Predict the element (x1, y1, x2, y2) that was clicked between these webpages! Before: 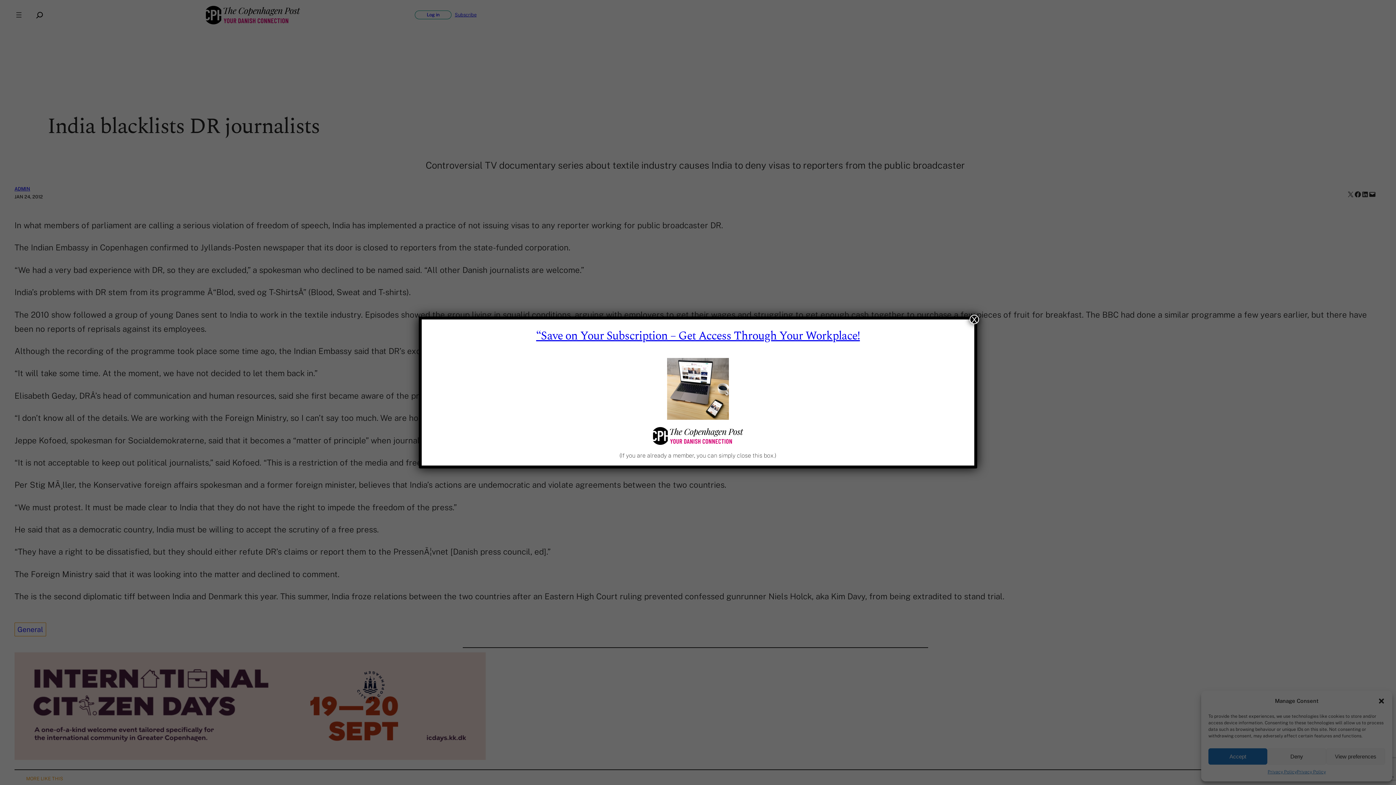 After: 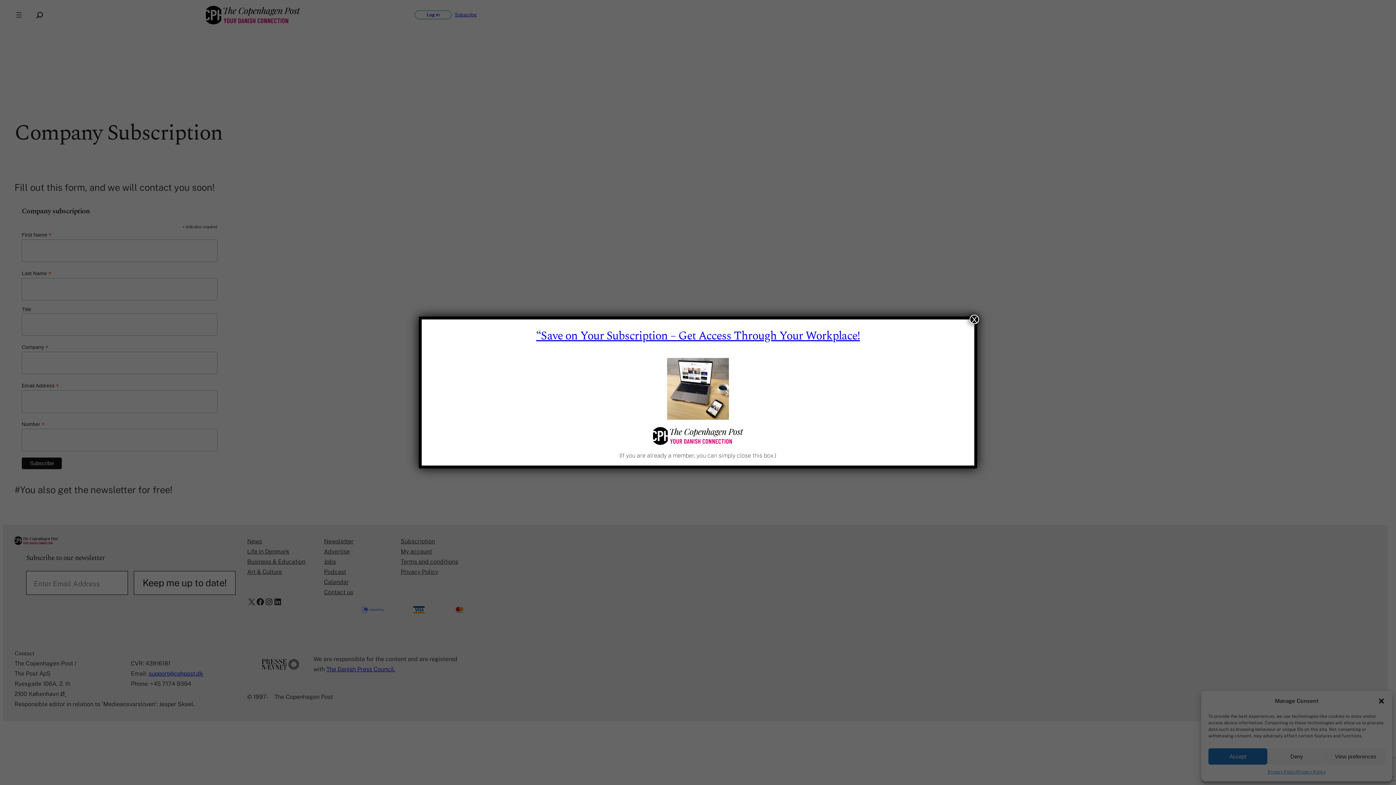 Action: label: “Save on Your Subscription – Get Access Through Your Workplace! bbox: (536, 327, 860, 345)